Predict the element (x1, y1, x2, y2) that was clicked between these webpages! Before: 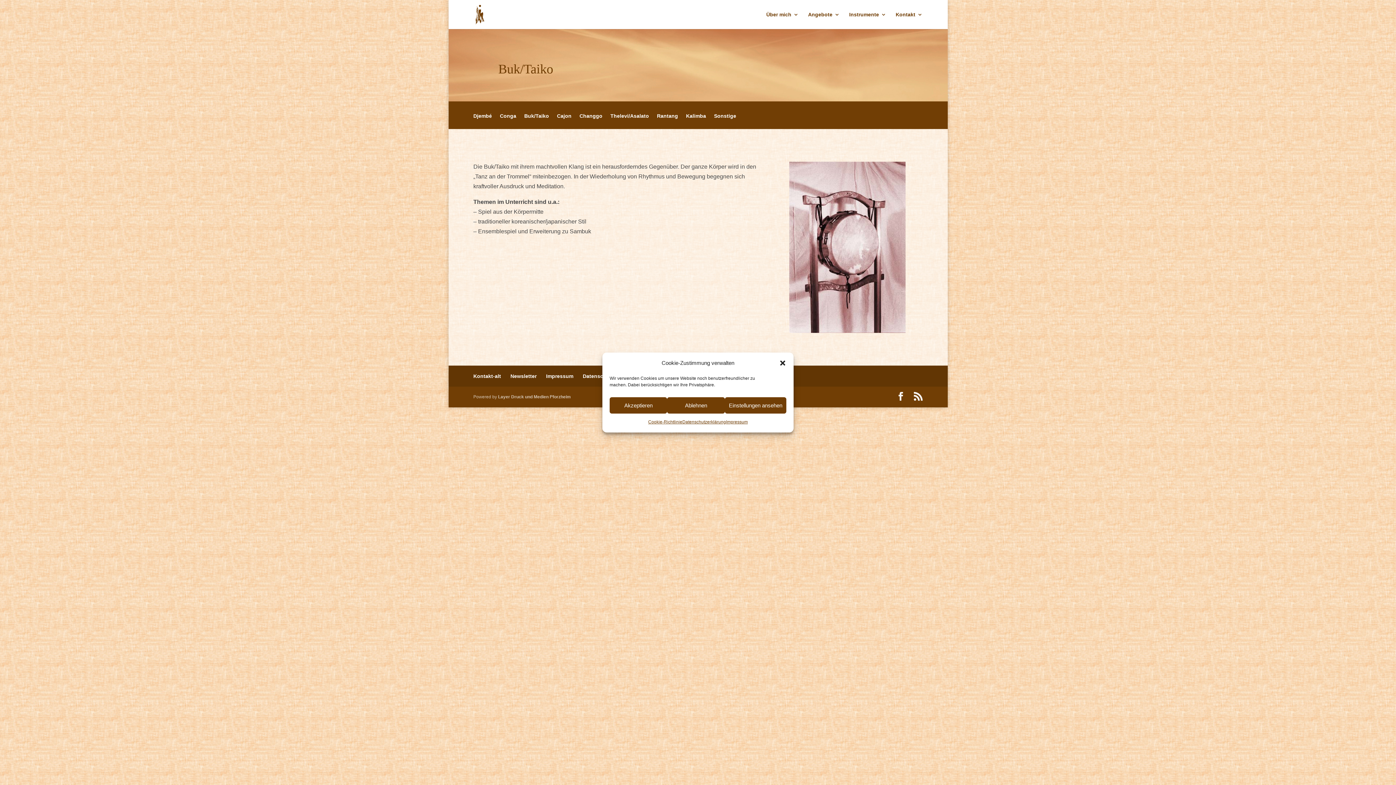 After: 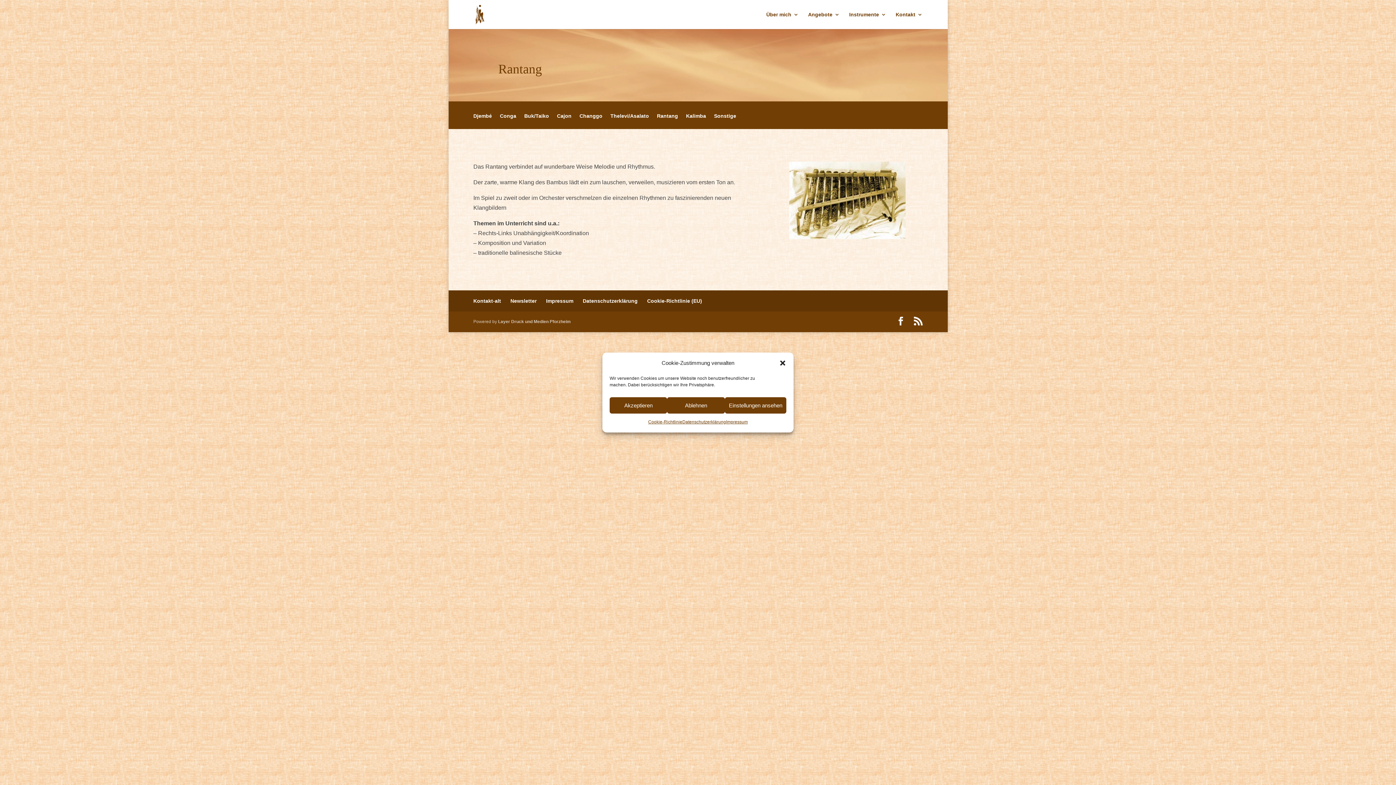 Action: bbox: (657, 113, 678, 129) label: Rantang